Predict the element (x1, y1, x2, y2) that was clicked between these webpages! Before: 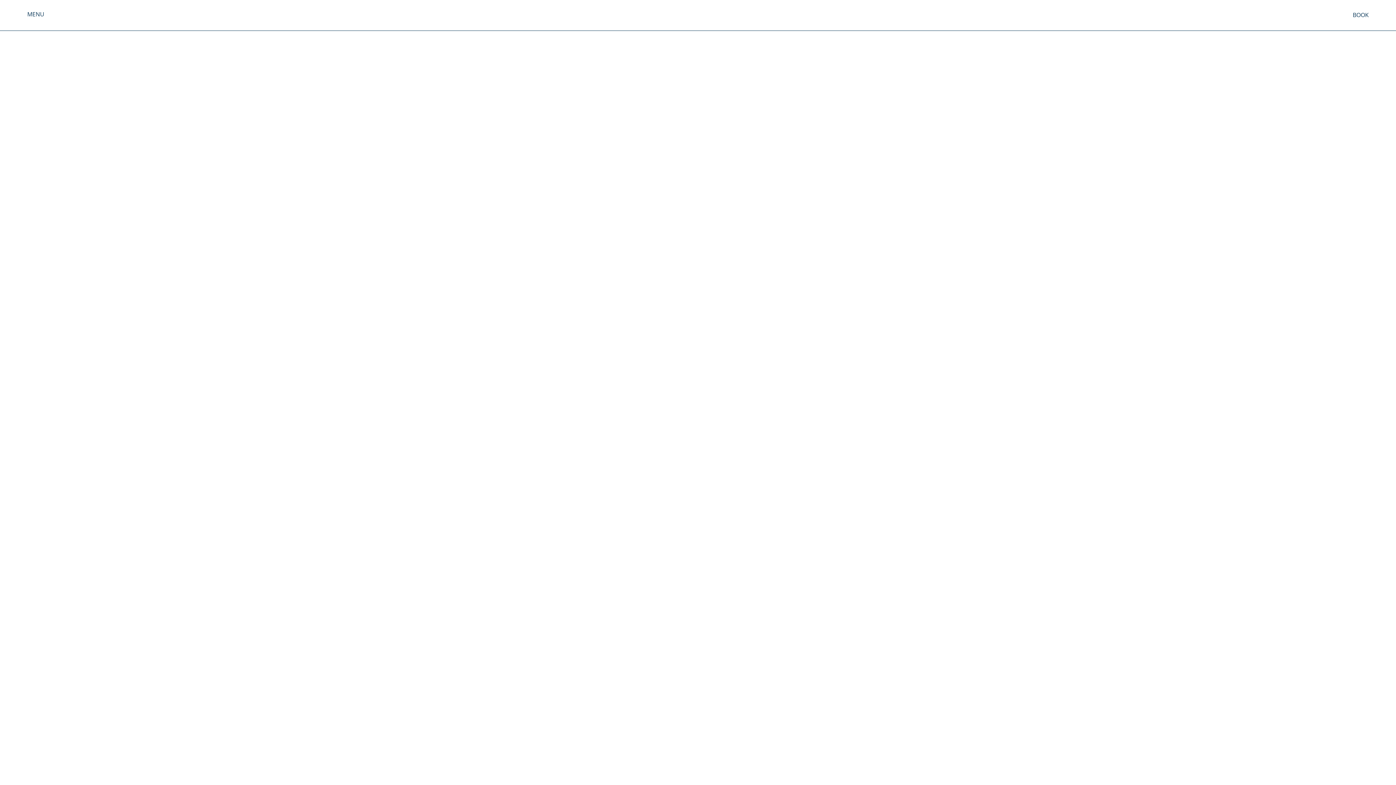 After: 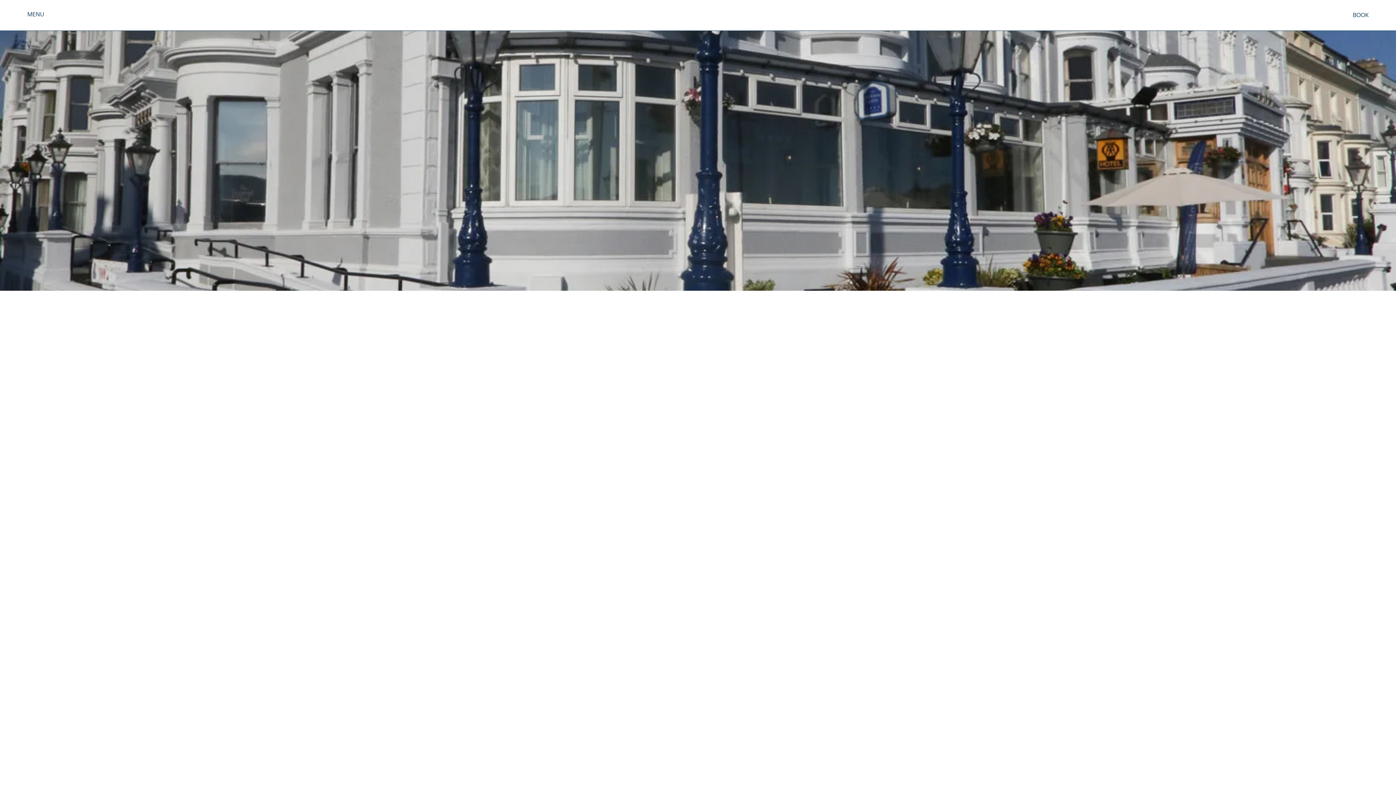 Action: label: Accessibility bbox: (475, 319, 508, 327)